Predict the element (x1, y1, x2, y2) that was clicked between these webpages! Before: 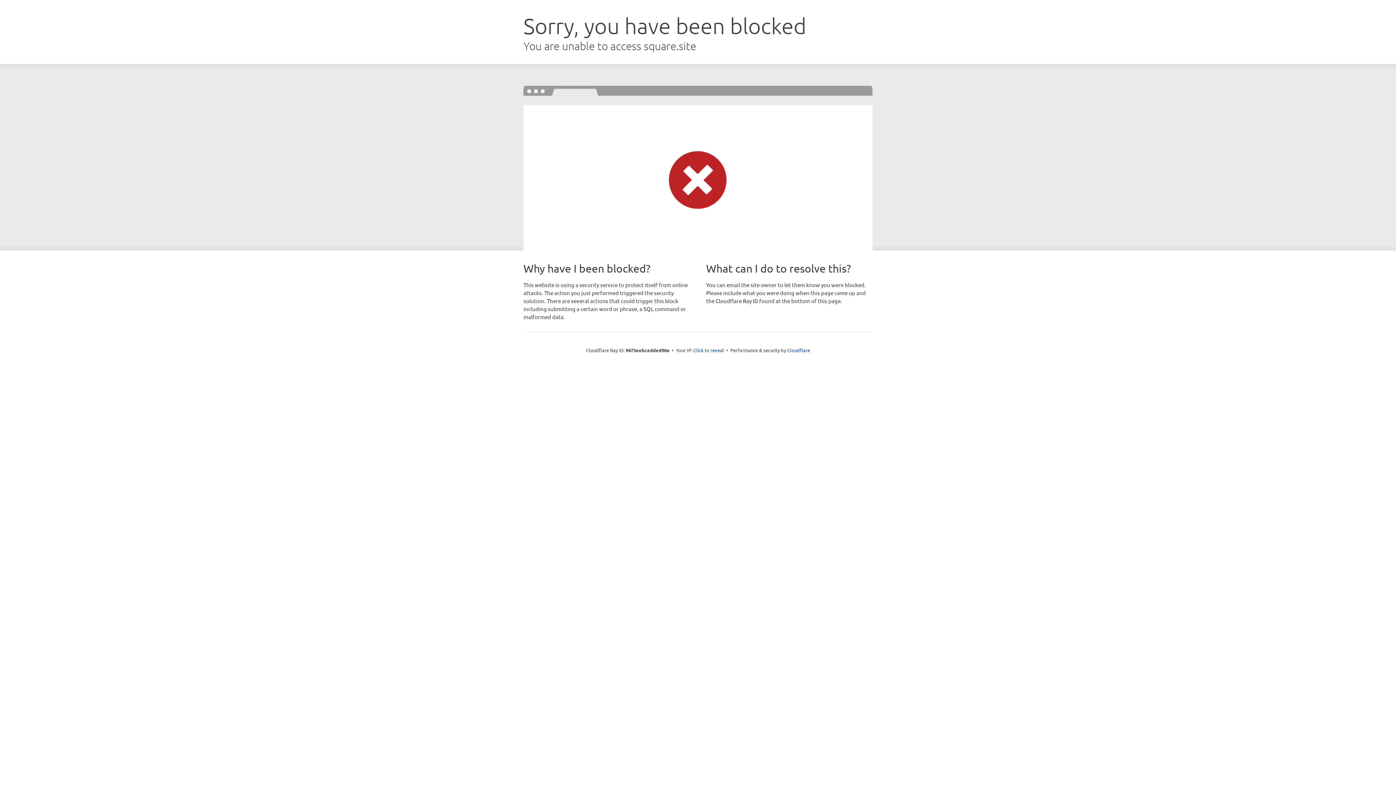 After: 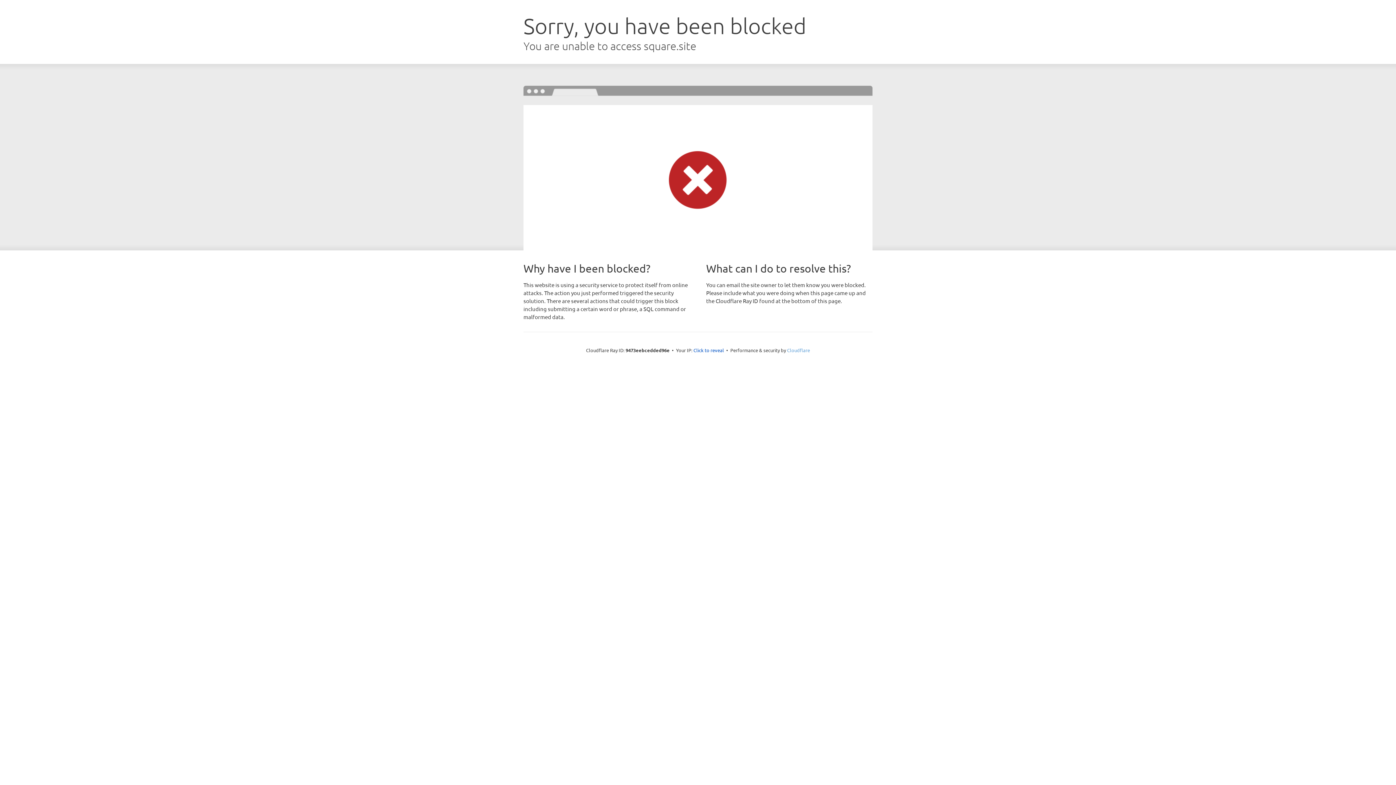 Action: bbox: (787, 347, 810, 353) label: Cloudflare